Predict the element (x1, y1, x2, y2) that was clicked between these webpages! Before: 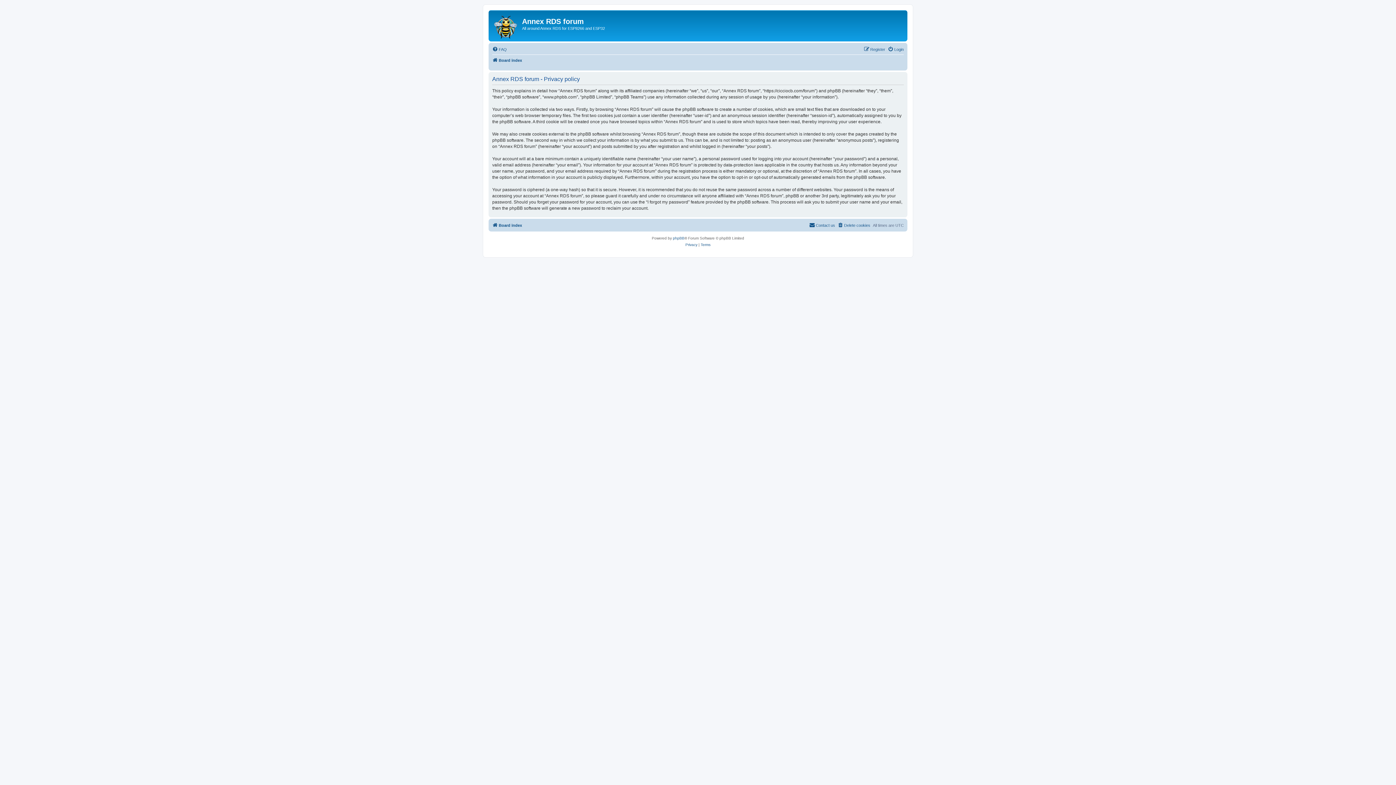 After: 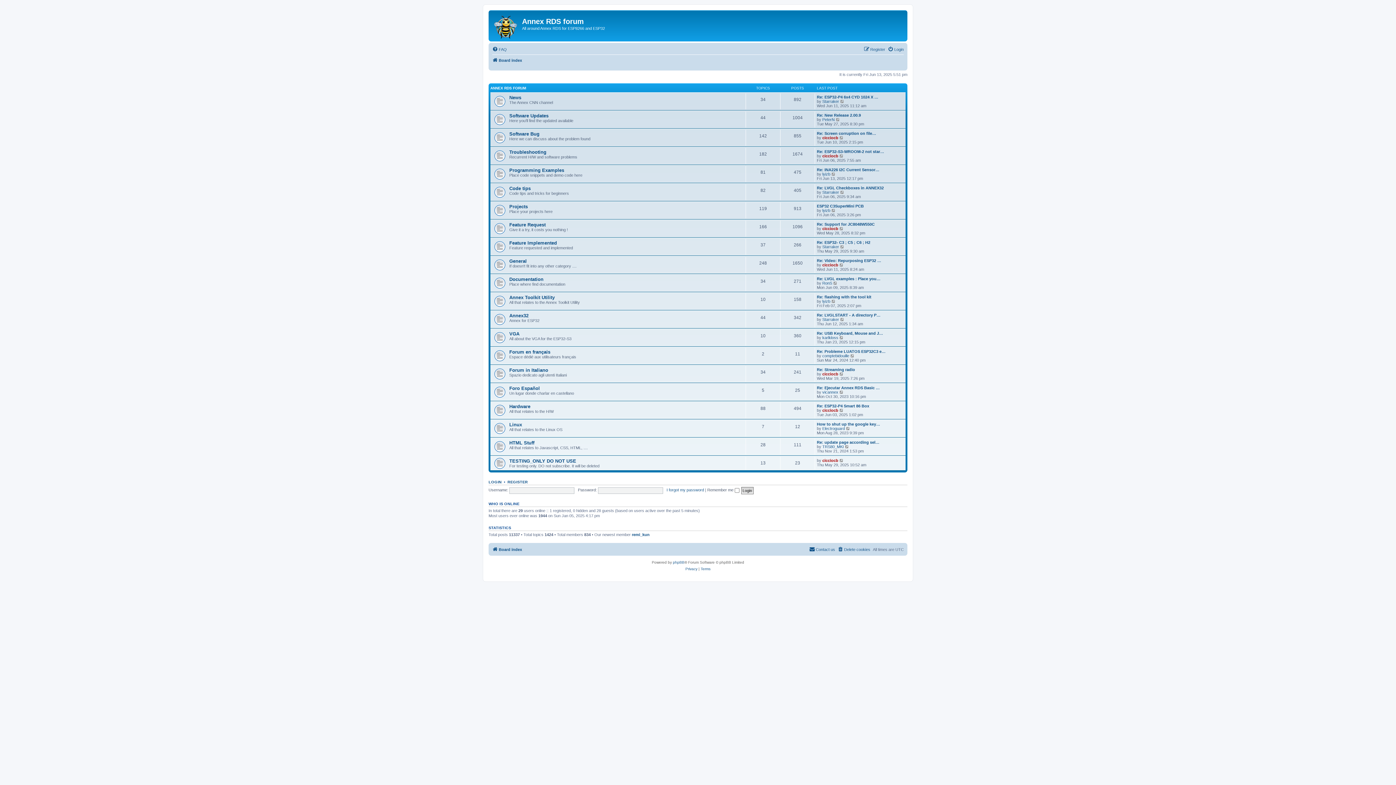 Action: label: Board index bbox: (492, 221, 522, 229)